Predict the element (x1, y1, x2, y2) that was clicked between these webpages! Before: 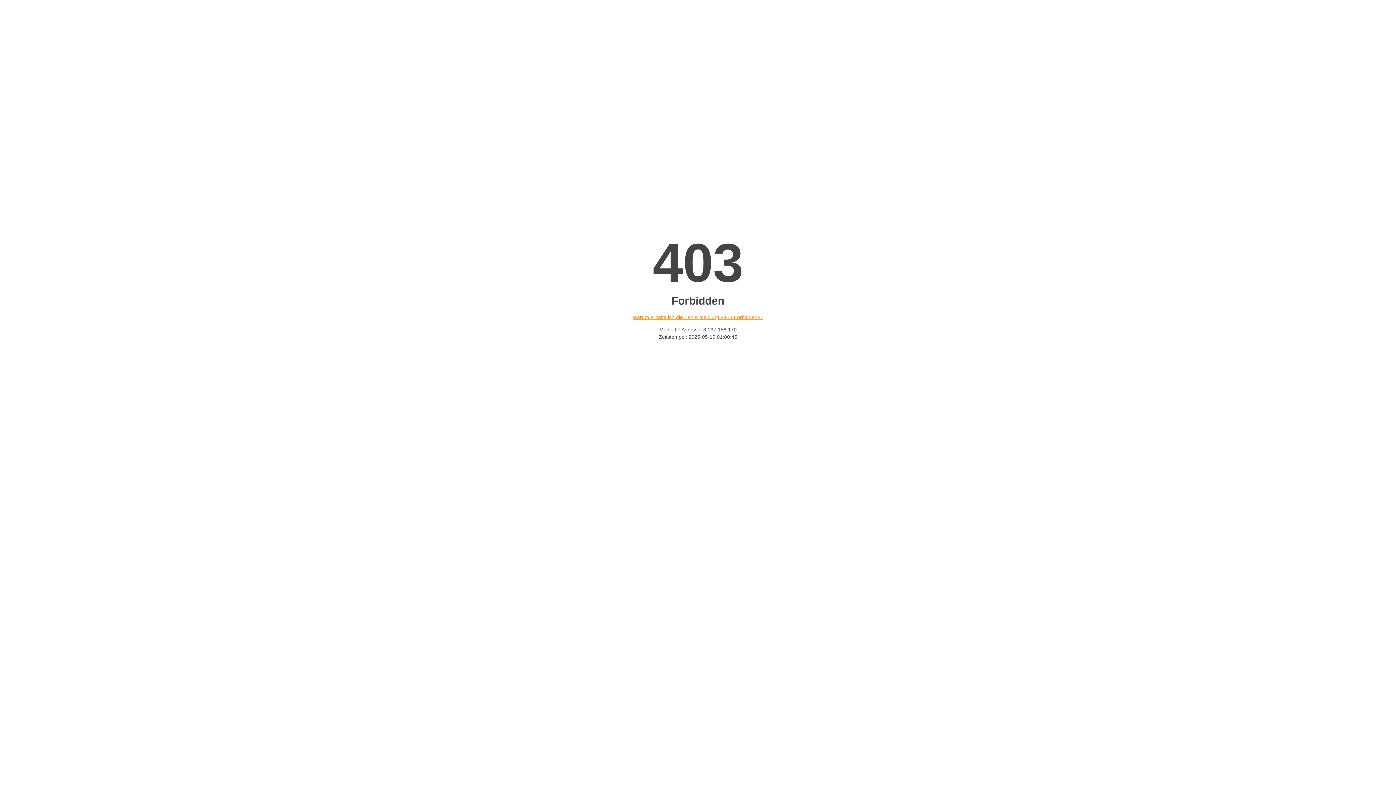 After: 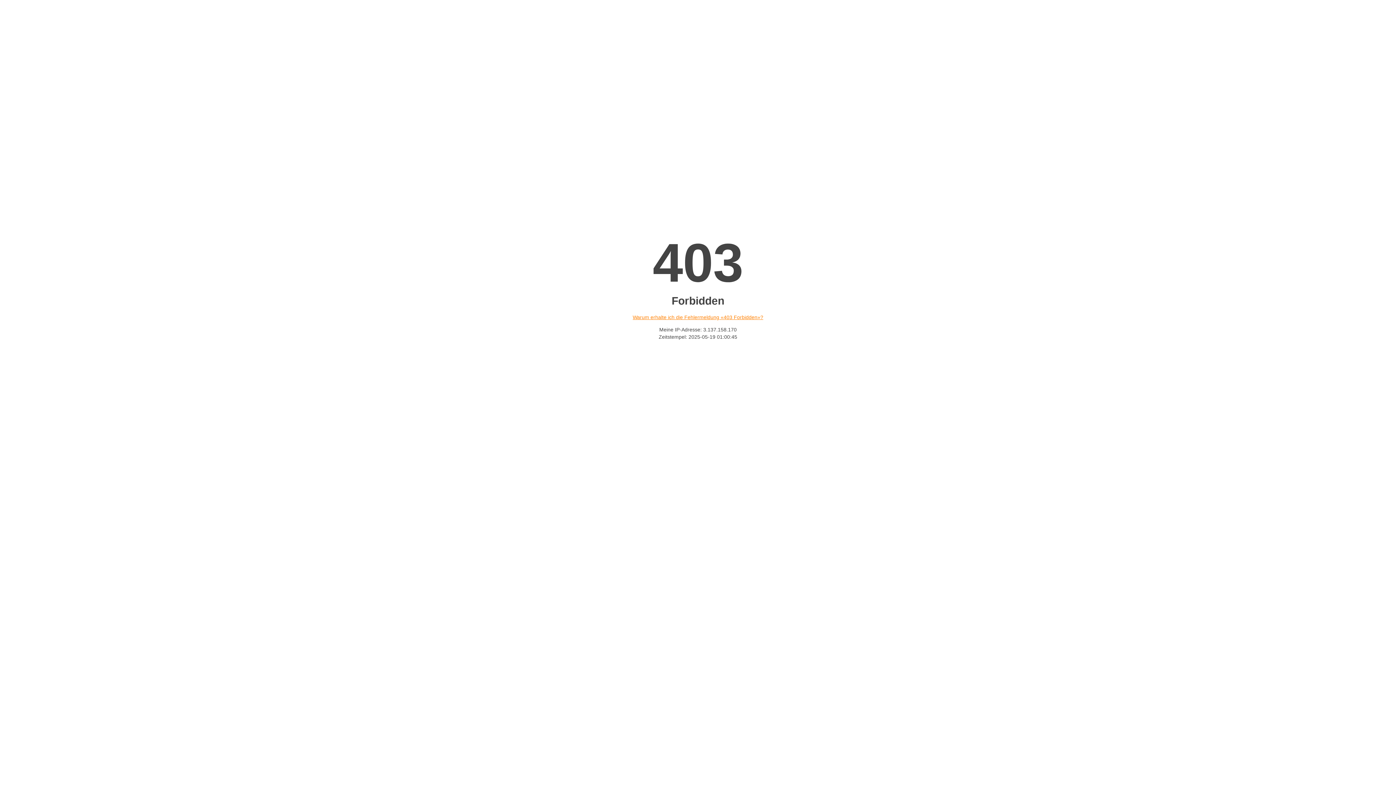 Action: bbox: (632, 314, 763, 320) label: Warum erhalte ich die Fehlermeldung «403 Forbidden»?